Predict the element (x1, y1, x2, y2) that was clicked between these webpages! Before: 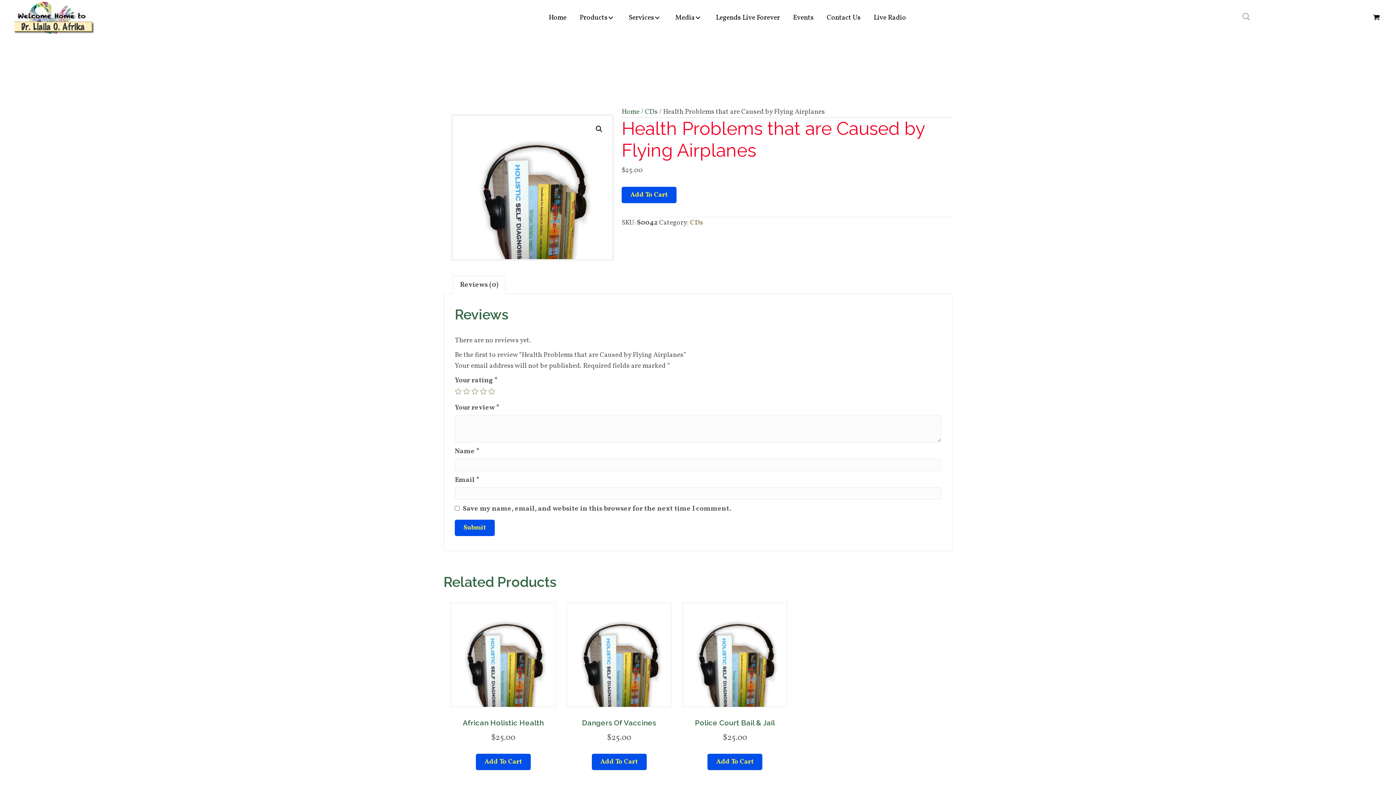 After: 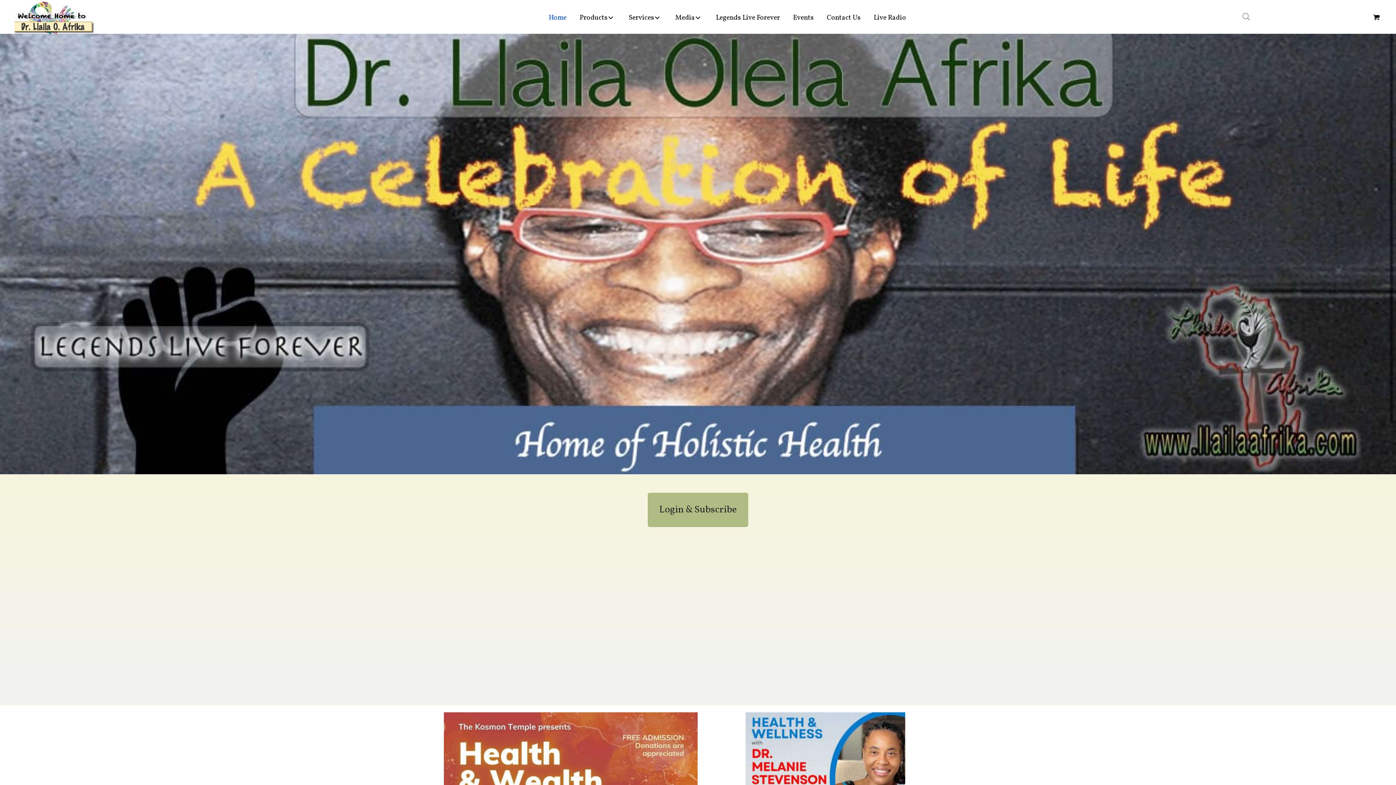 Action: bbox: (545, 8, 569, 26) label: Home